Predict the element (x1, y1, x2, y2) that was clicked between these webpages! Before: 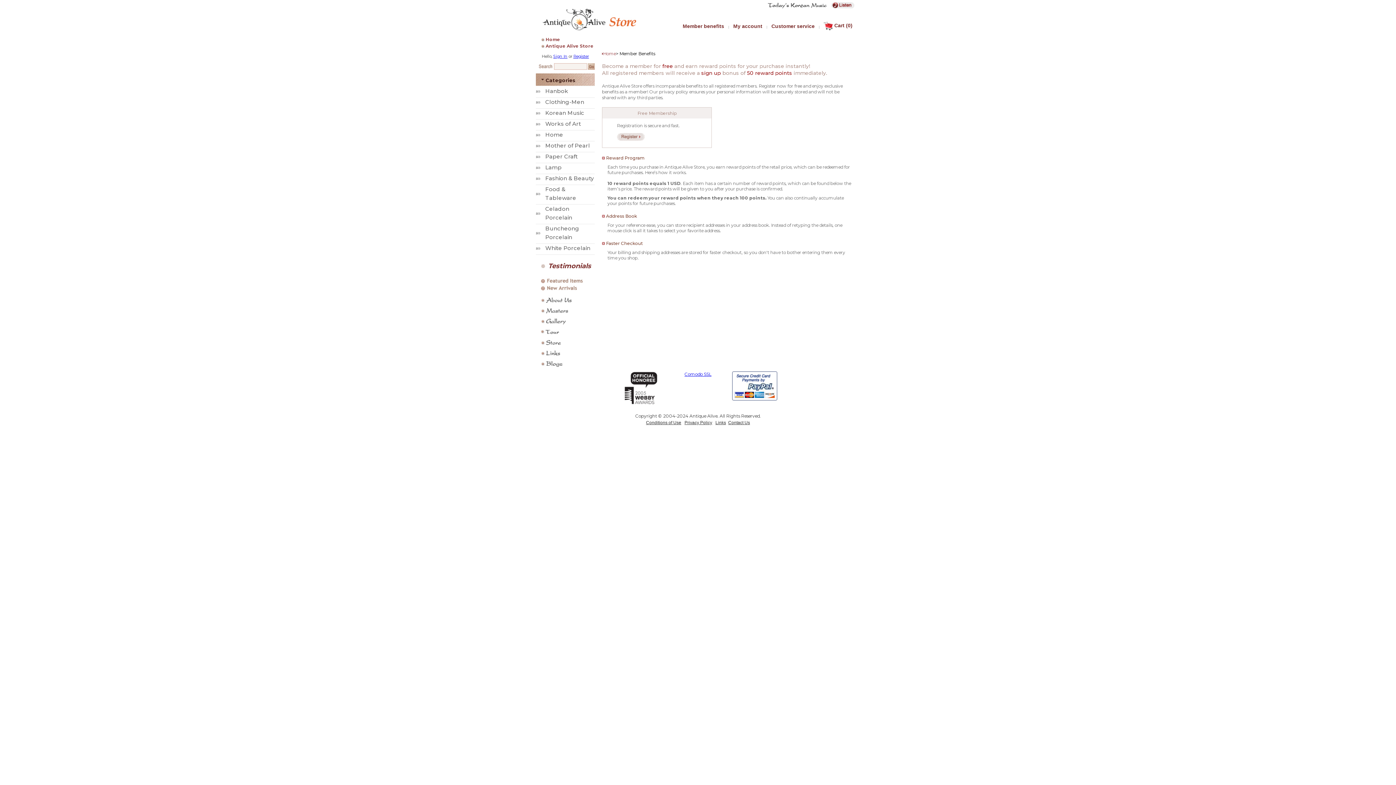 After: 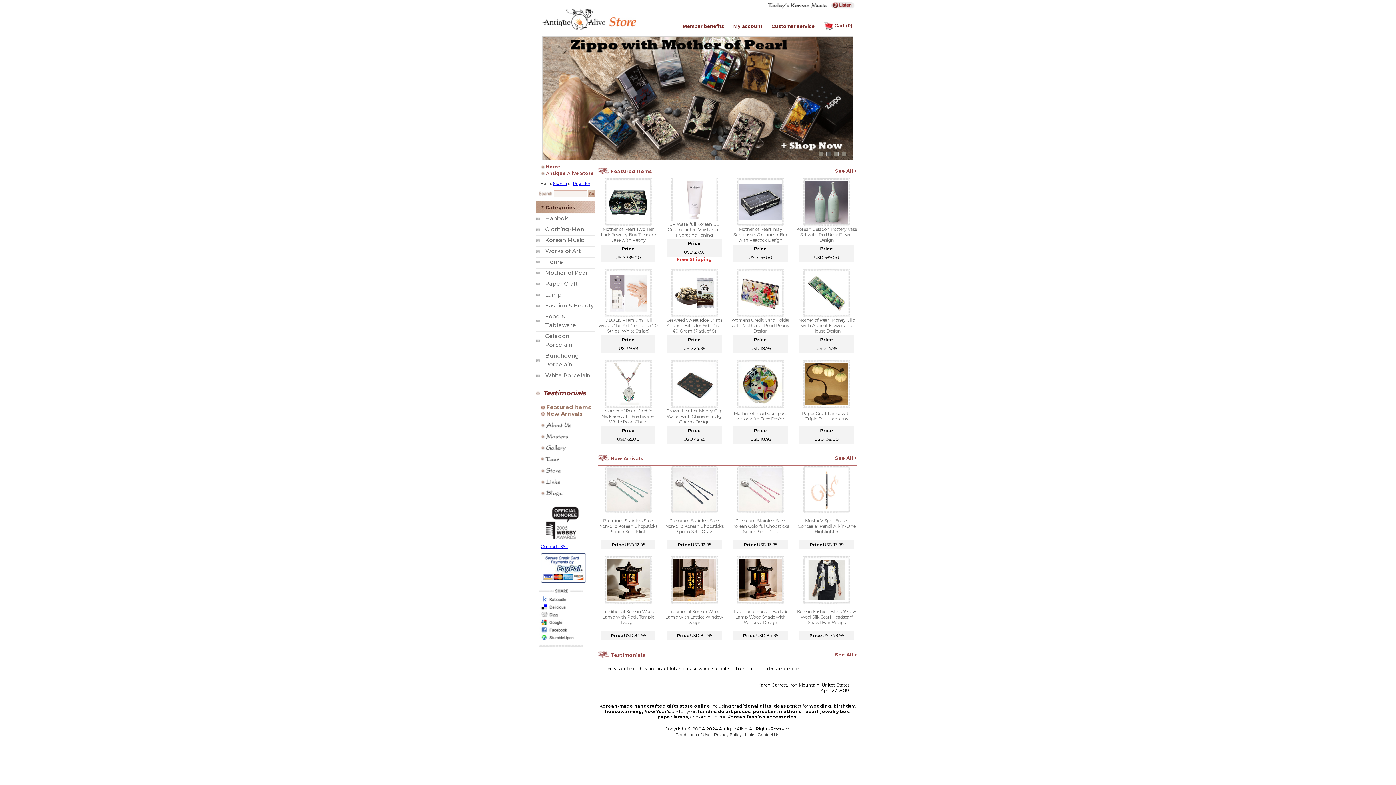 Action: bbox: (541, 344, 561, 349)